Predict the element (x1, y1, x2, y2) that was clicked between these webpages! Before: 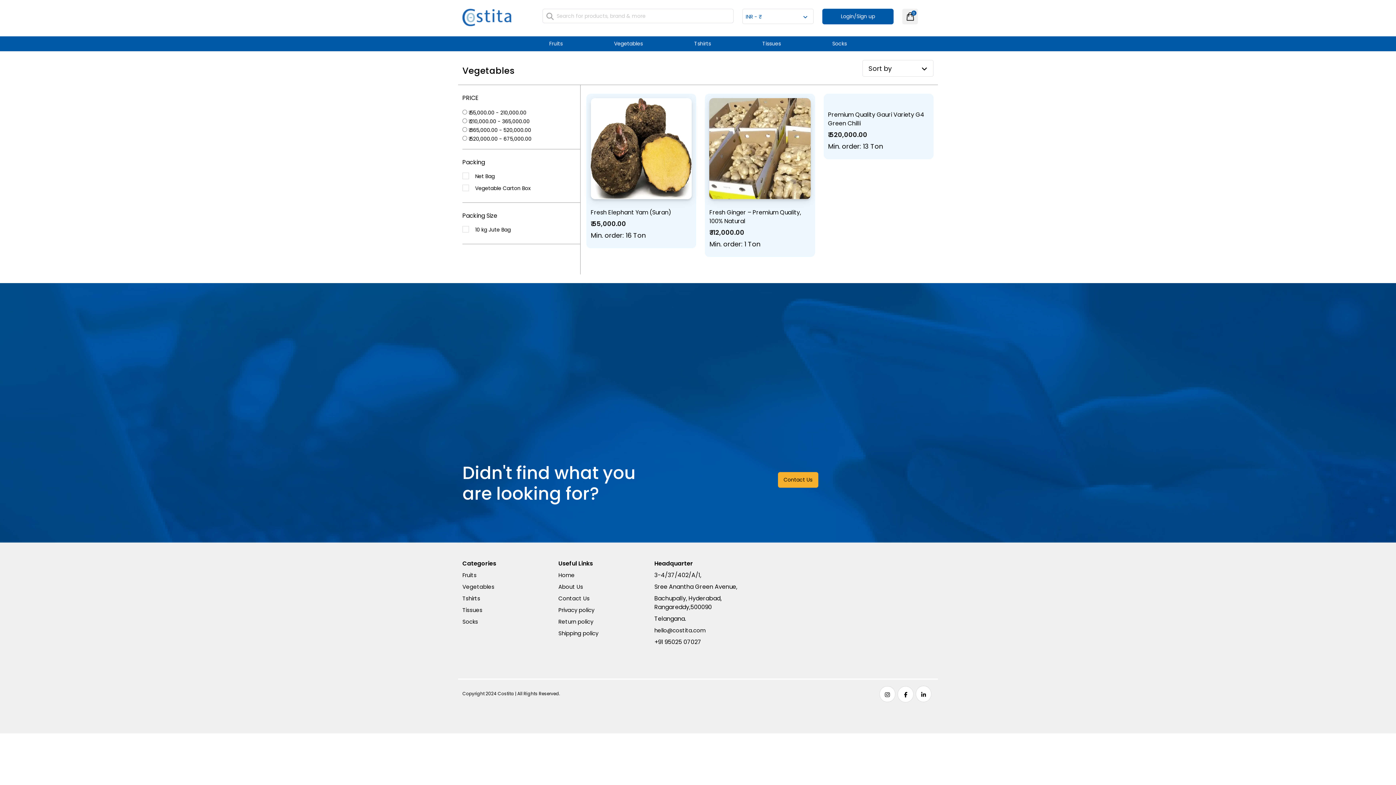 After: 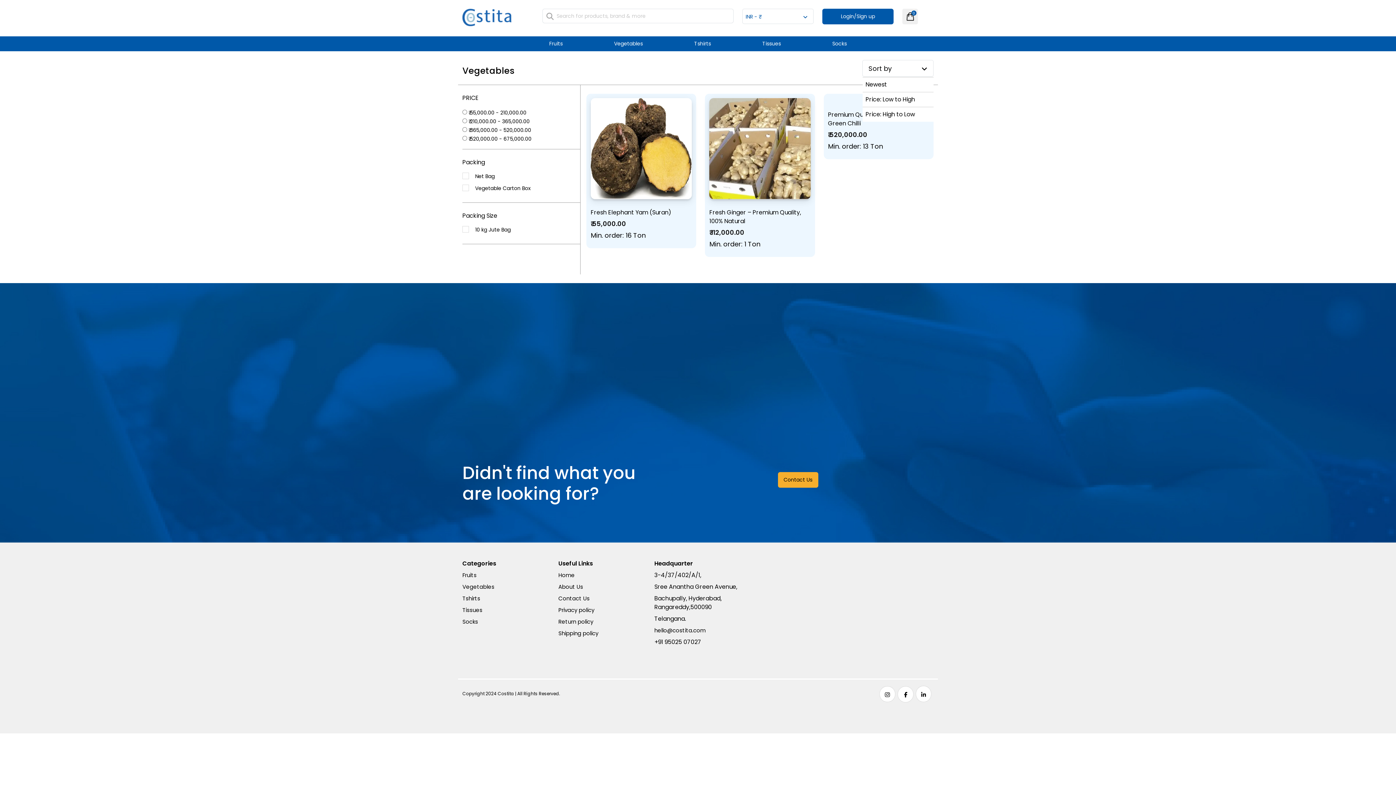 Action: bbox: (862, 60, 931, 76) label: Sort by